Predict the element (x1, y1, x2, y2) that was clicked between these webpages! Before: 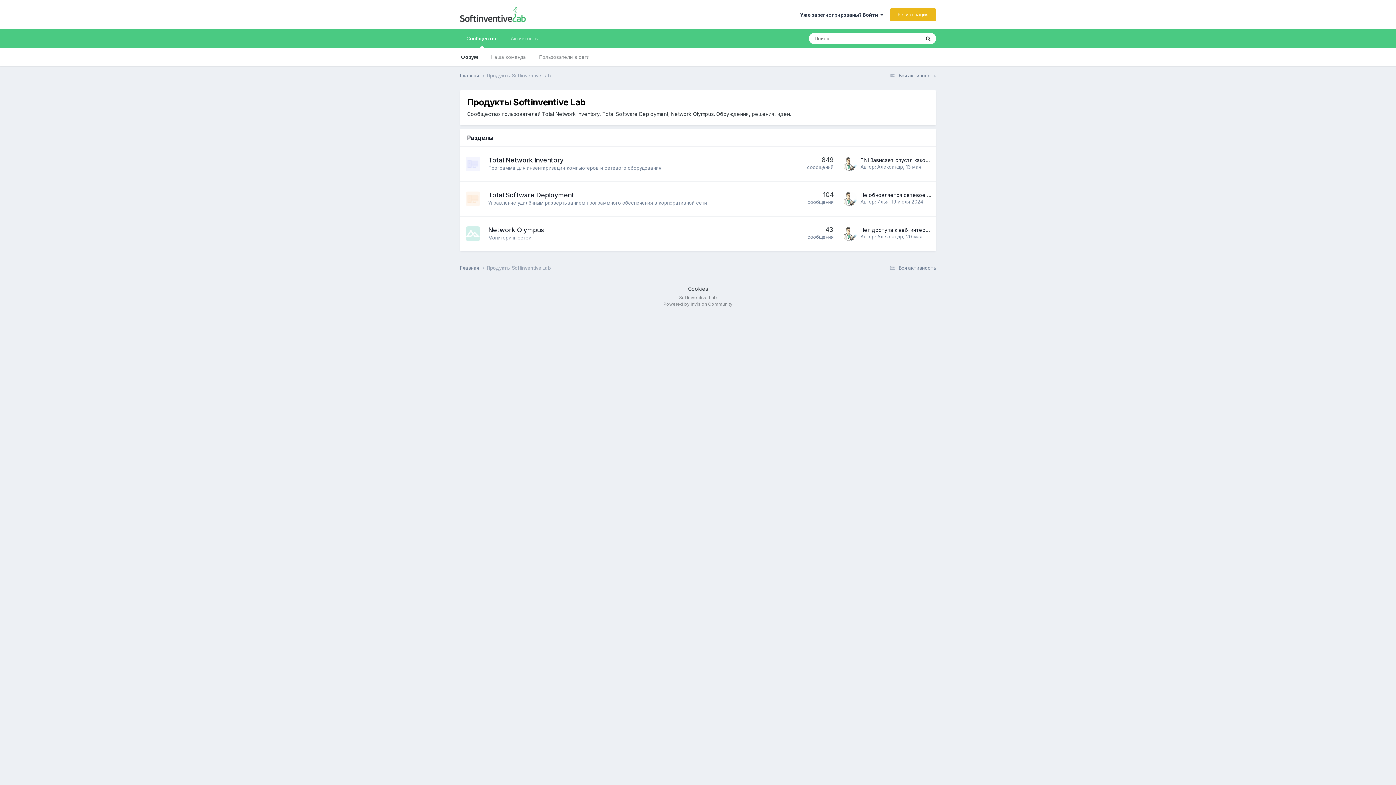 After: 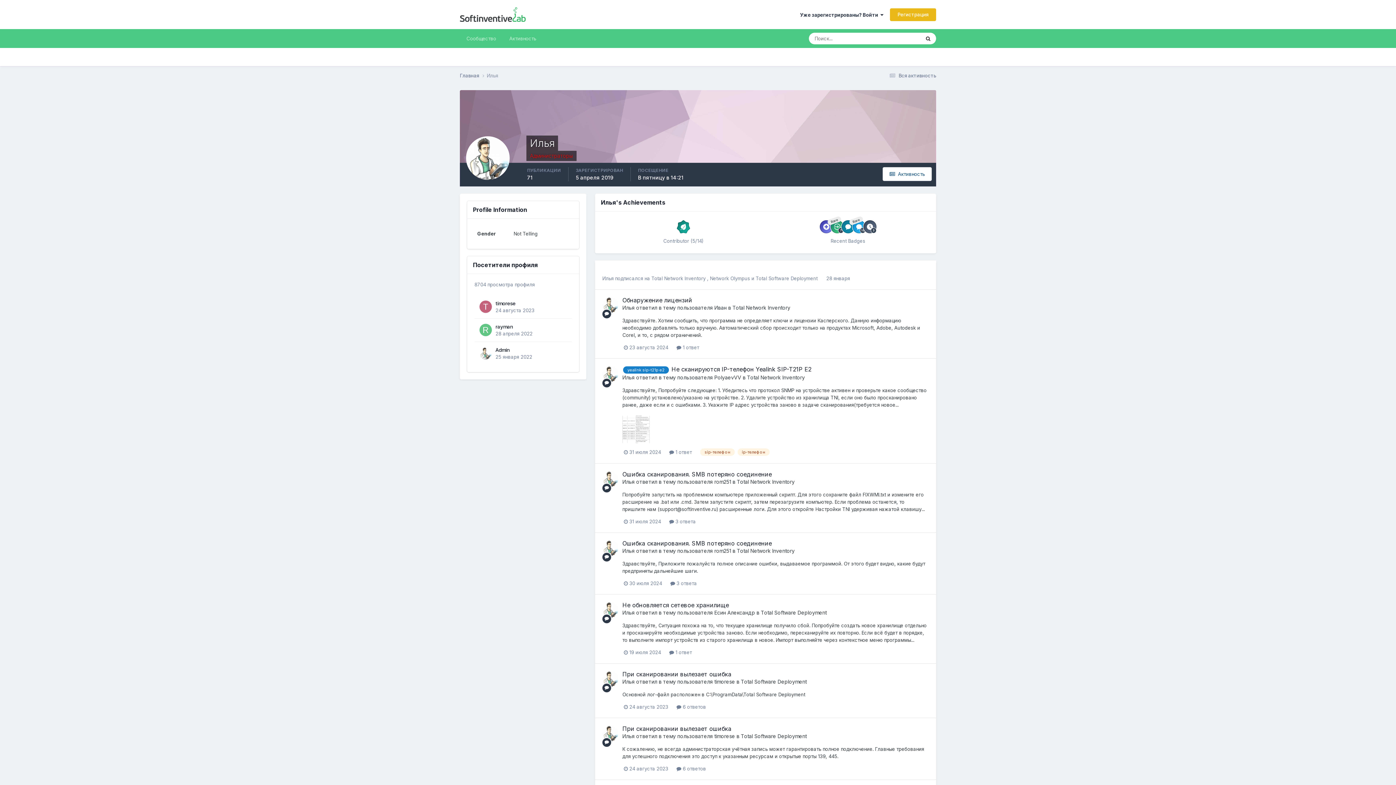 Action: bbox: (842, 191, 857, 206)